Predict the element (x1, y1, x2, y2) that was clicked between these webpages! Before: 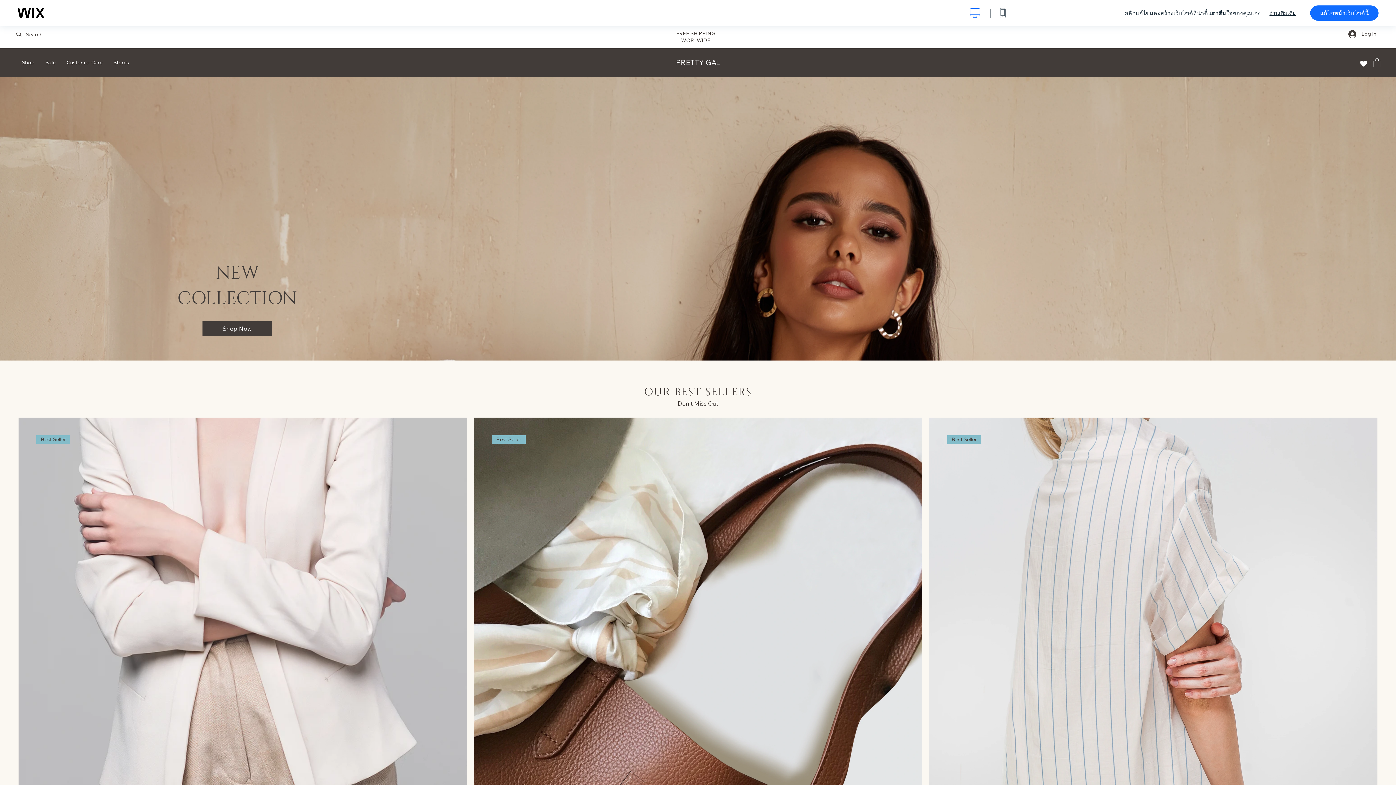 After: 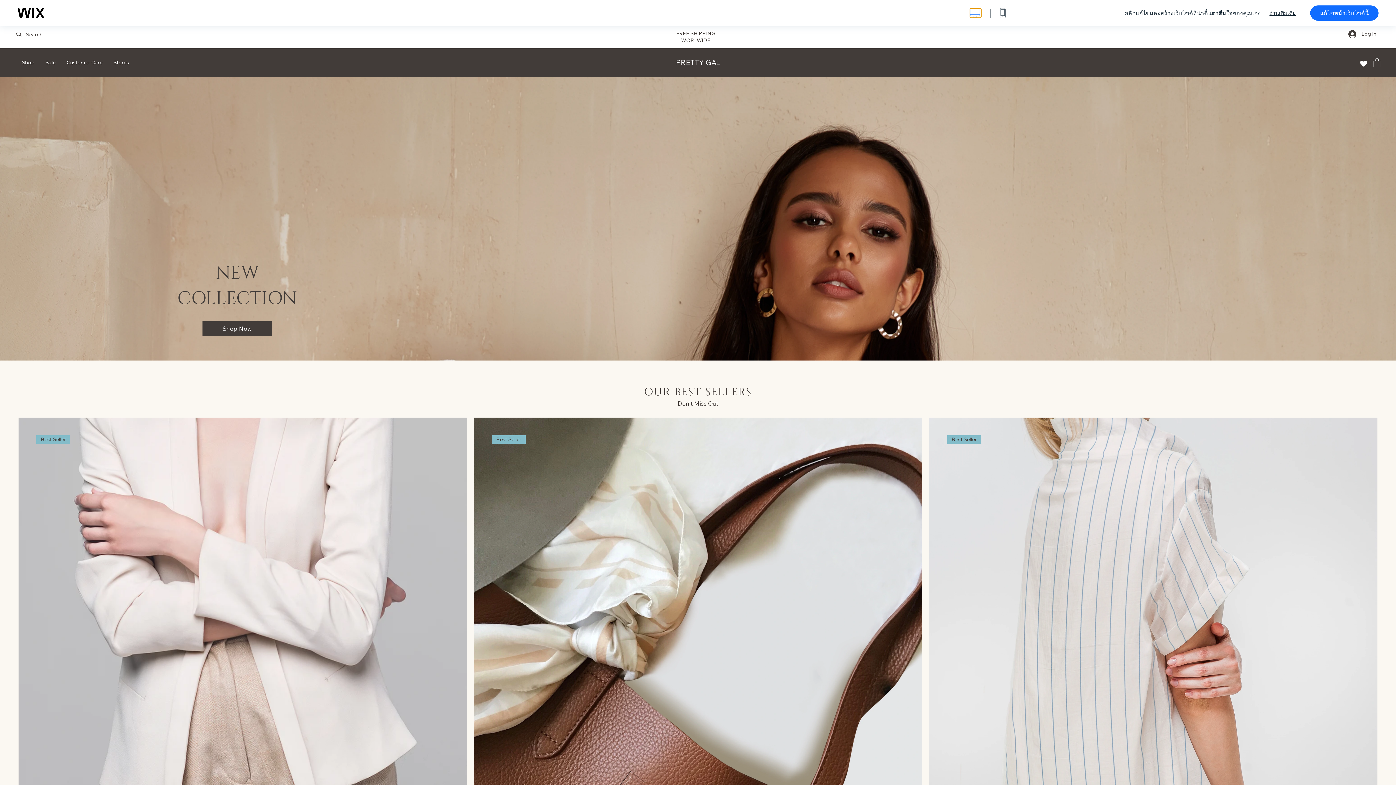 Action: label: แสดงมุมมองเดสก์ท็อป bbox: (970, 8, 981, 17)